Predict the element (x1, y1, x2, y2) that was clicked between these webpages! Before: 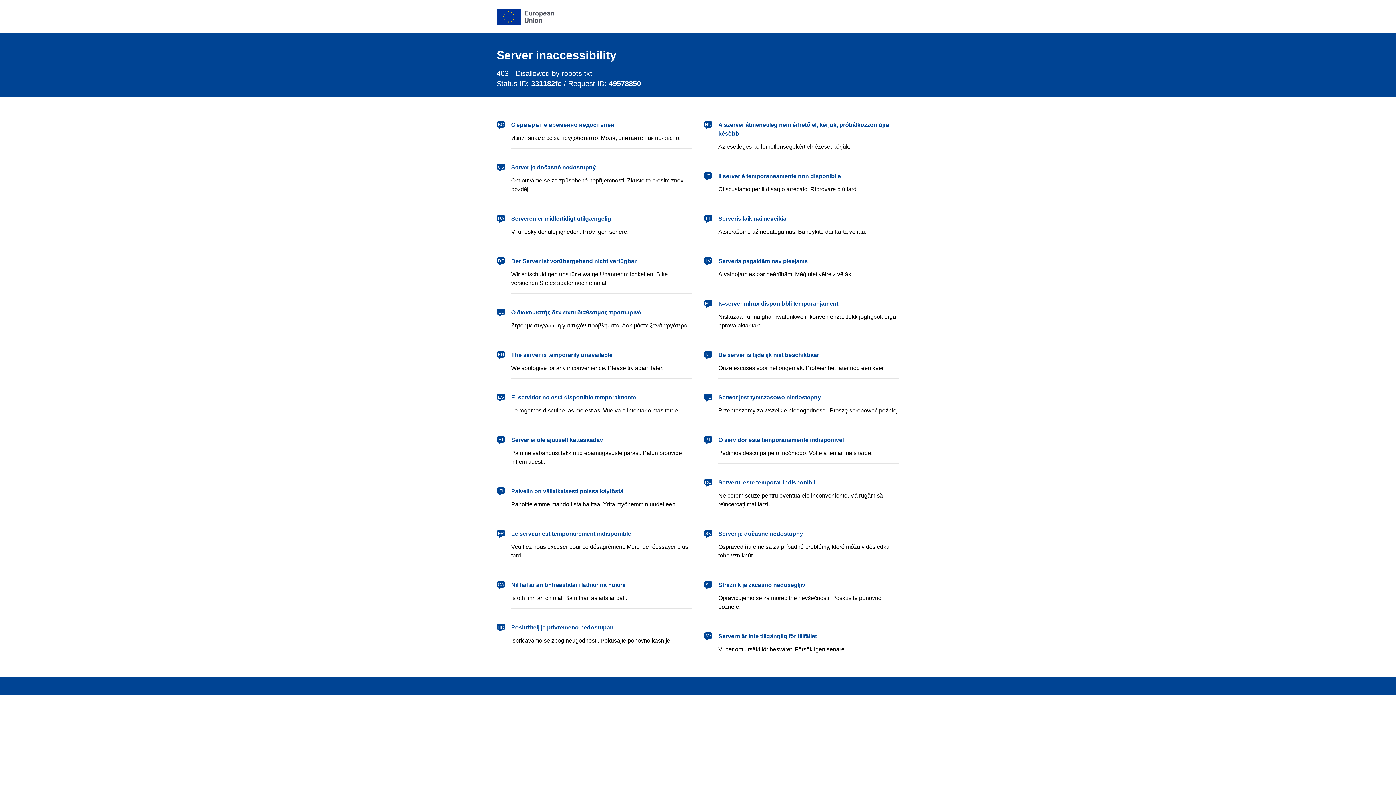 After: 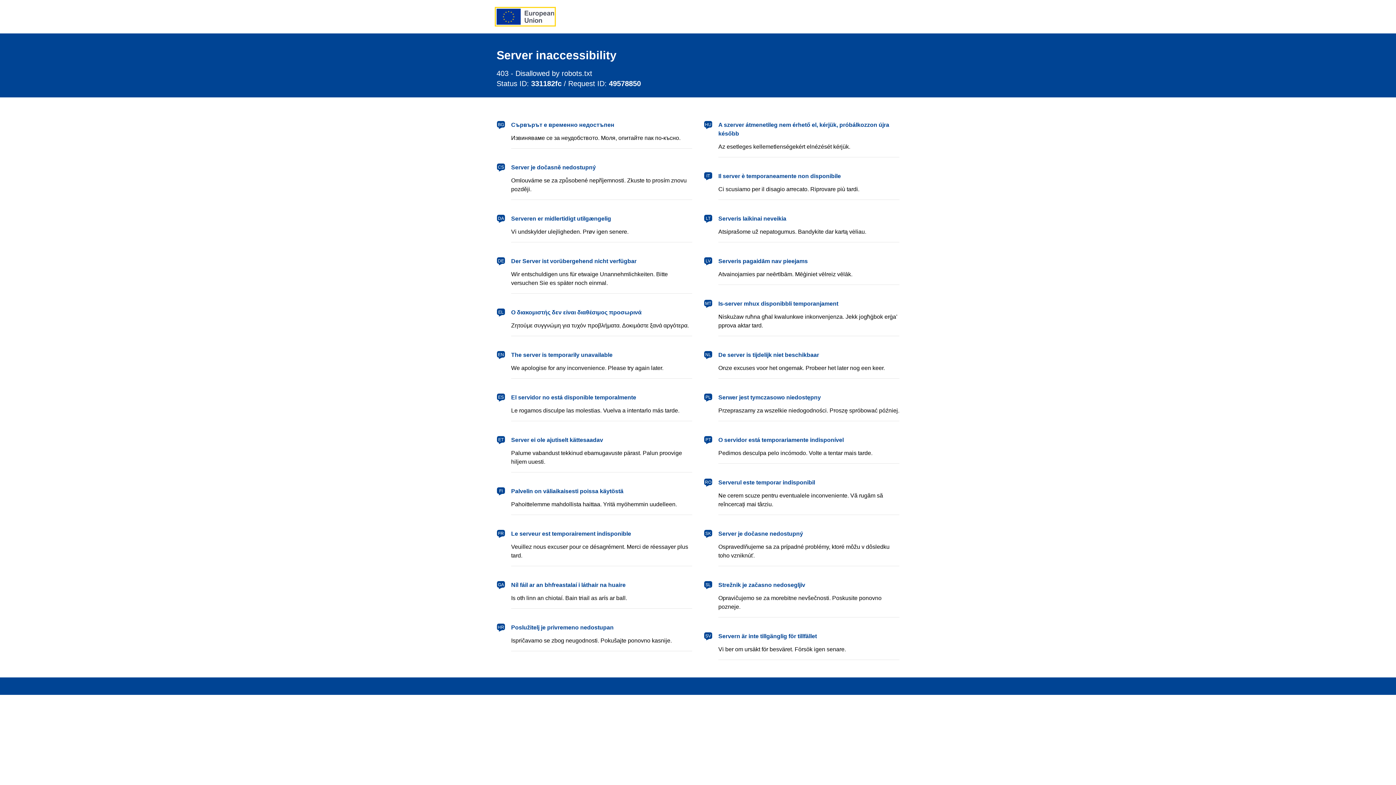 Action: bbox: (496, 8, 554, 24) label: European Union